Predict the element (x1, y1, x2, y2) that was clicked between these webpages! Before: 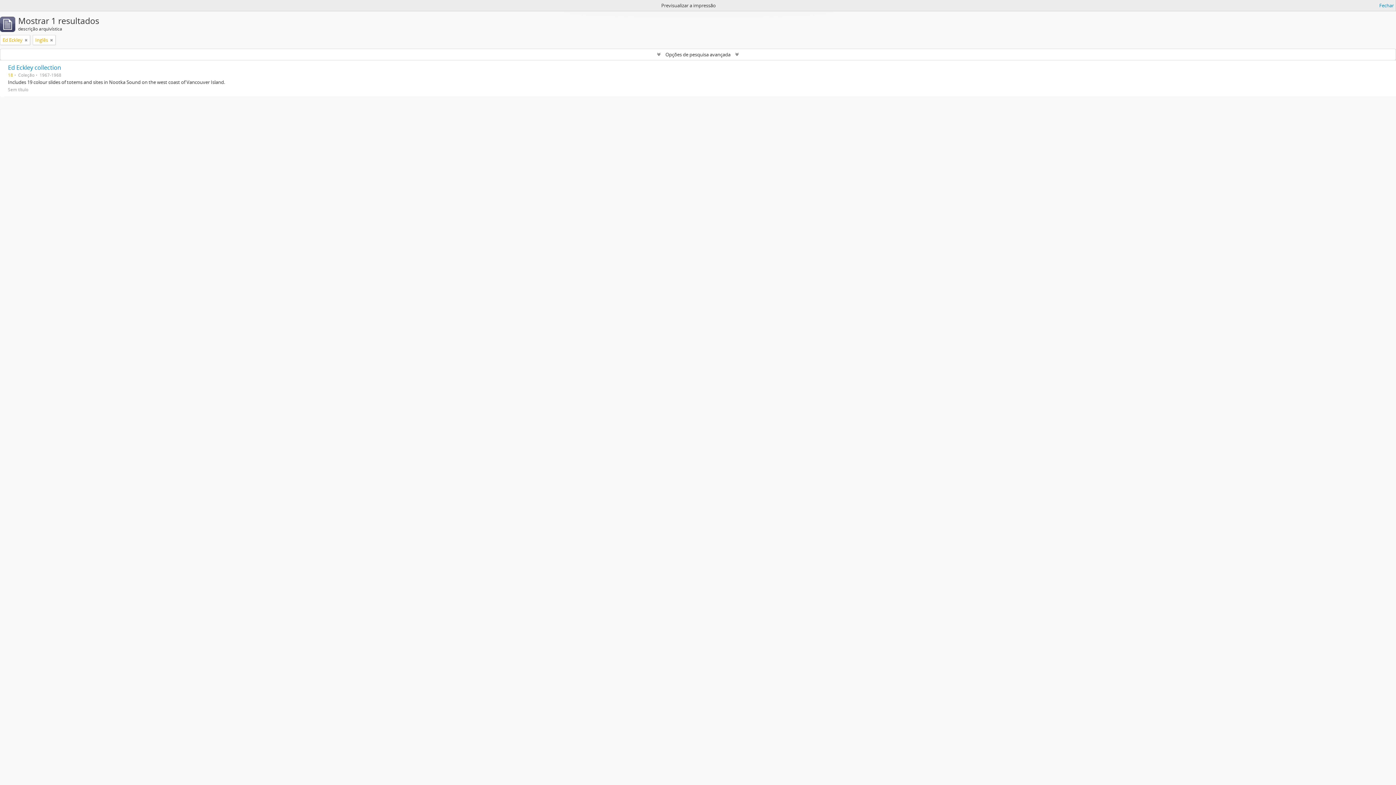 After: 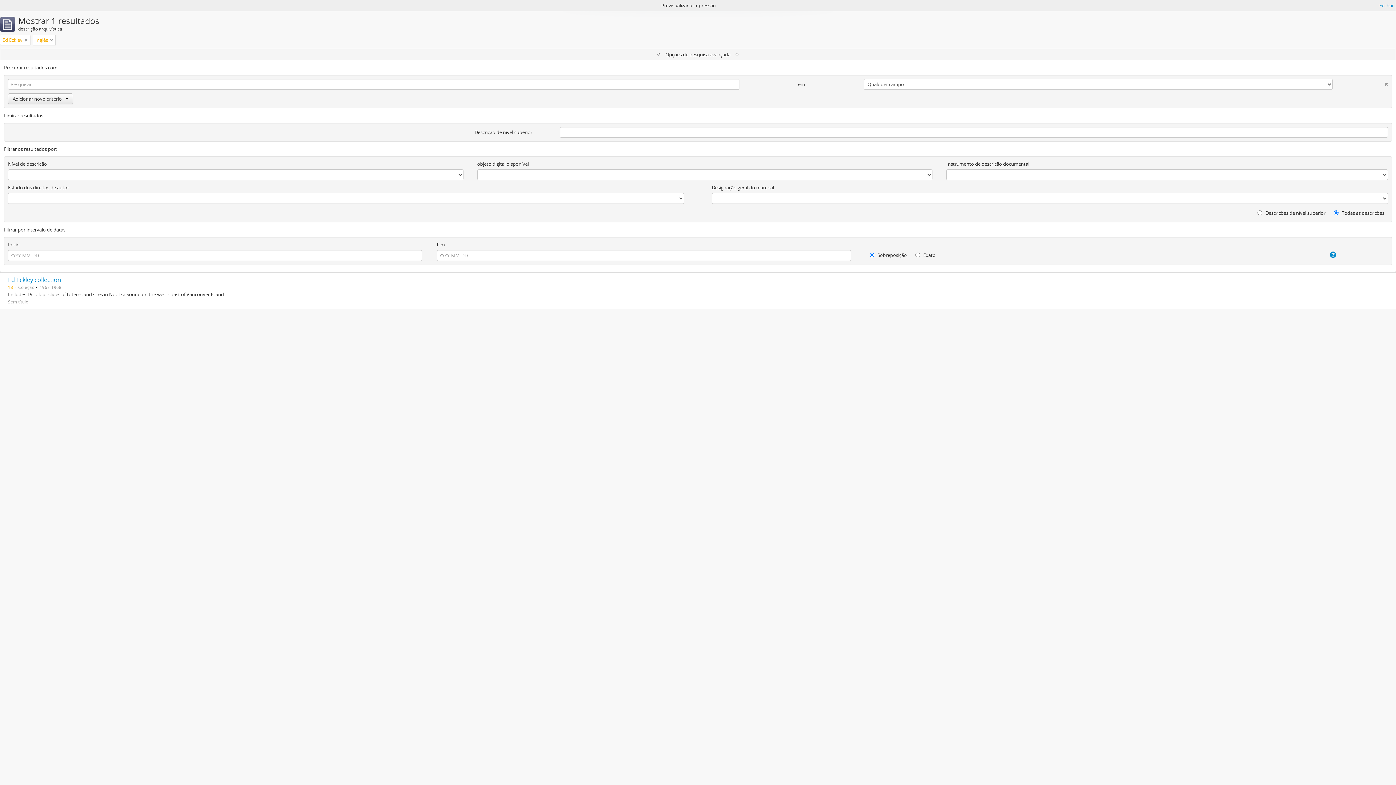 Action: label:  Opções de pesquisa avançada  bbox: (0, 49, 1396, 60)